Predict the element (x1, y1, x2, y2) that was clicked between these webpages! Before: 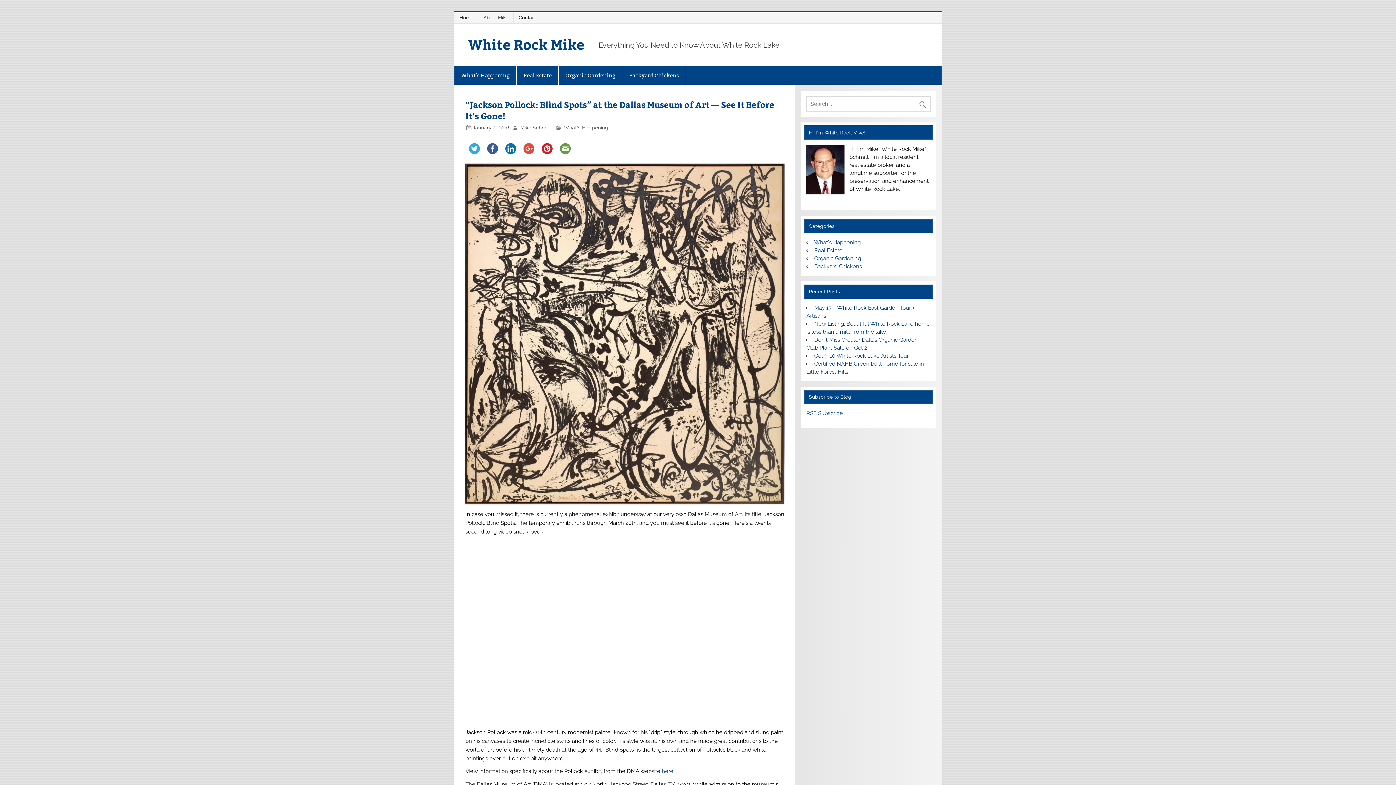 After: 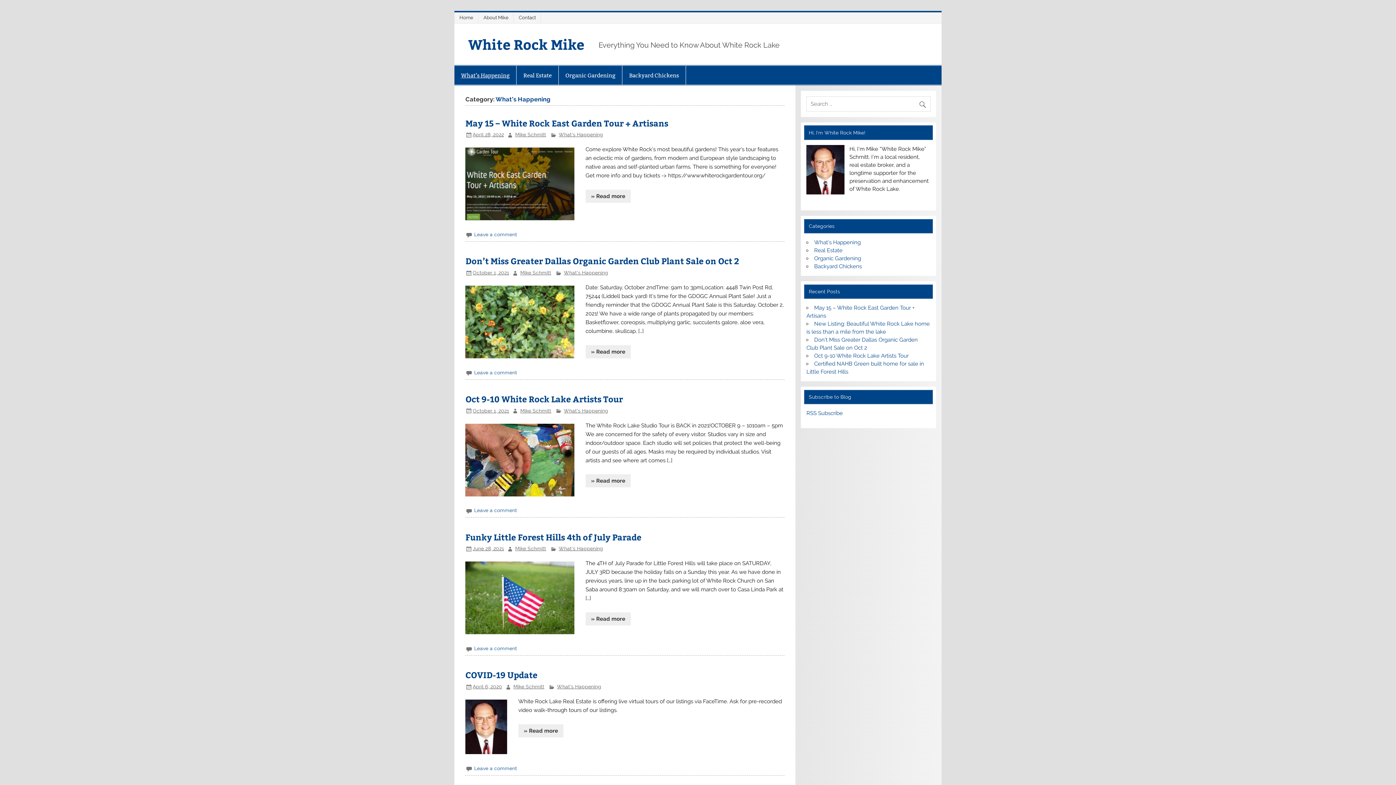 Action: bbox: (454, 65, 516, 84) label: What’s Happening